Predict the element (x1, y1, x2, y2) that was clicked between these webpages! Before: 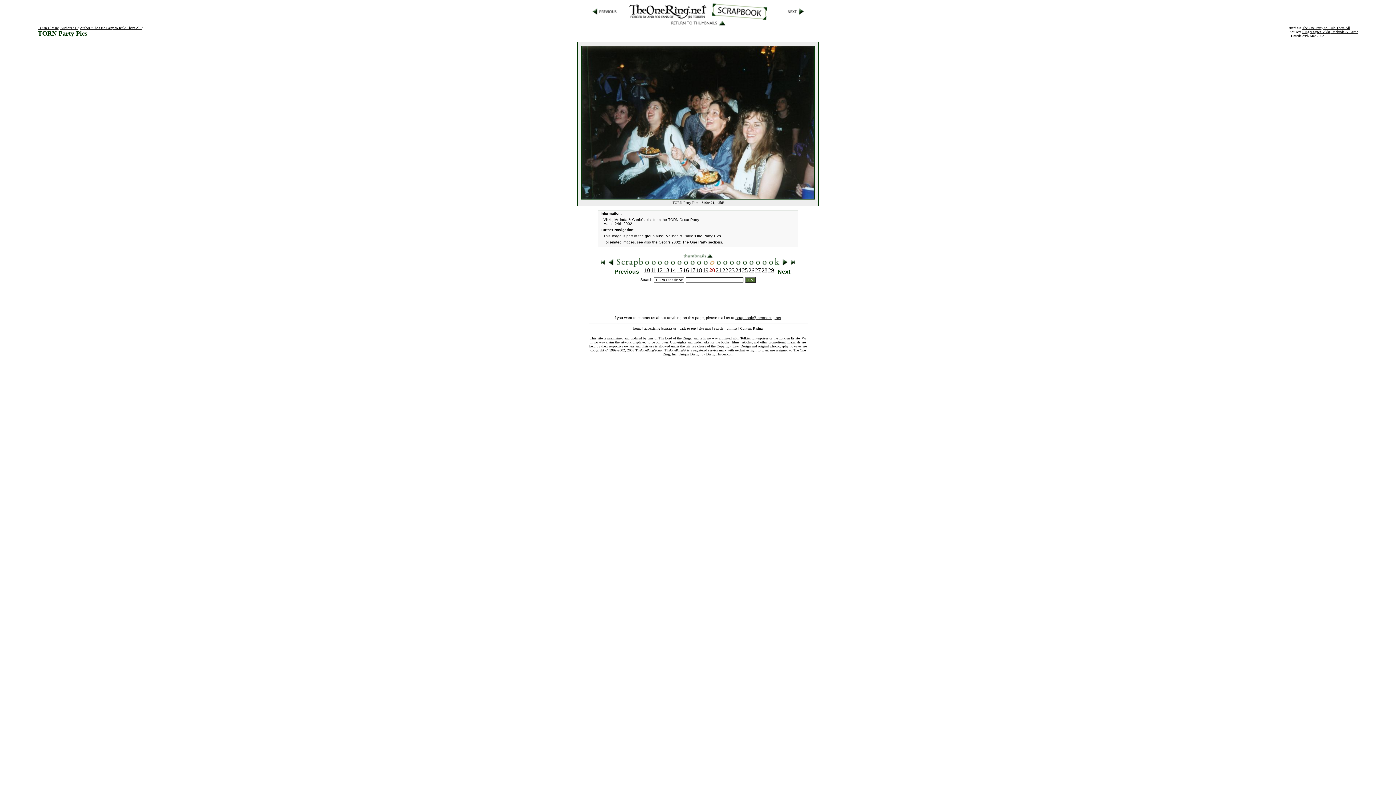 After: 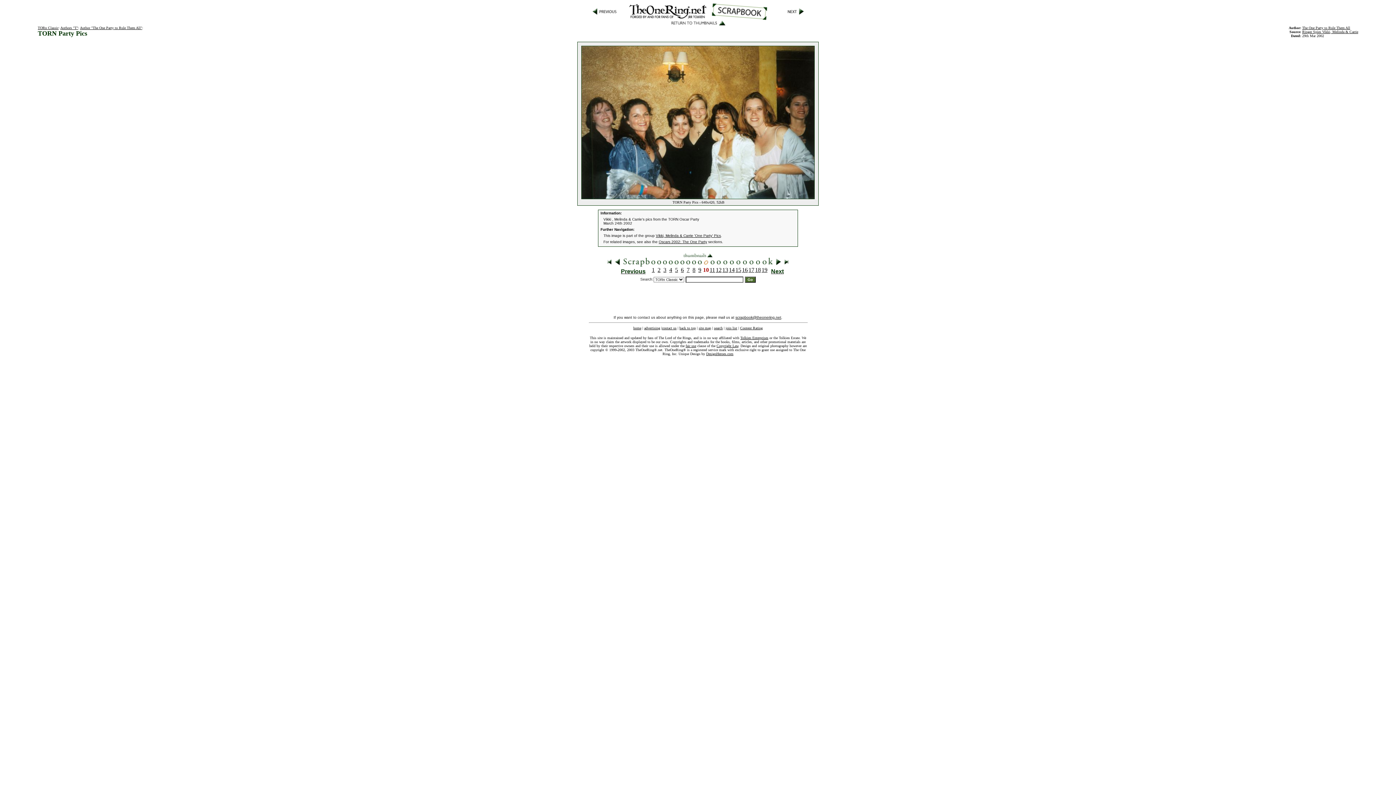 Action: bbox: (644, 267, 650, 273) label: 10